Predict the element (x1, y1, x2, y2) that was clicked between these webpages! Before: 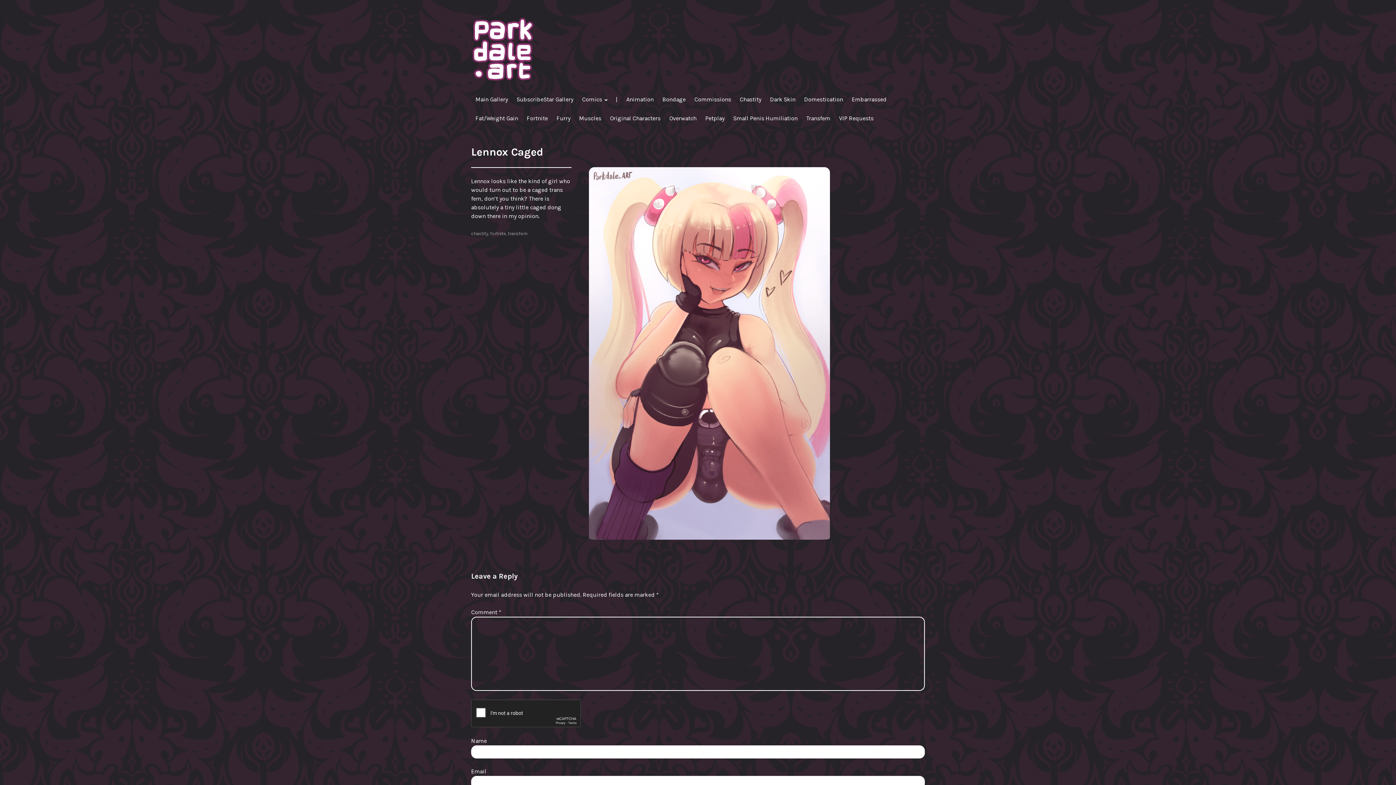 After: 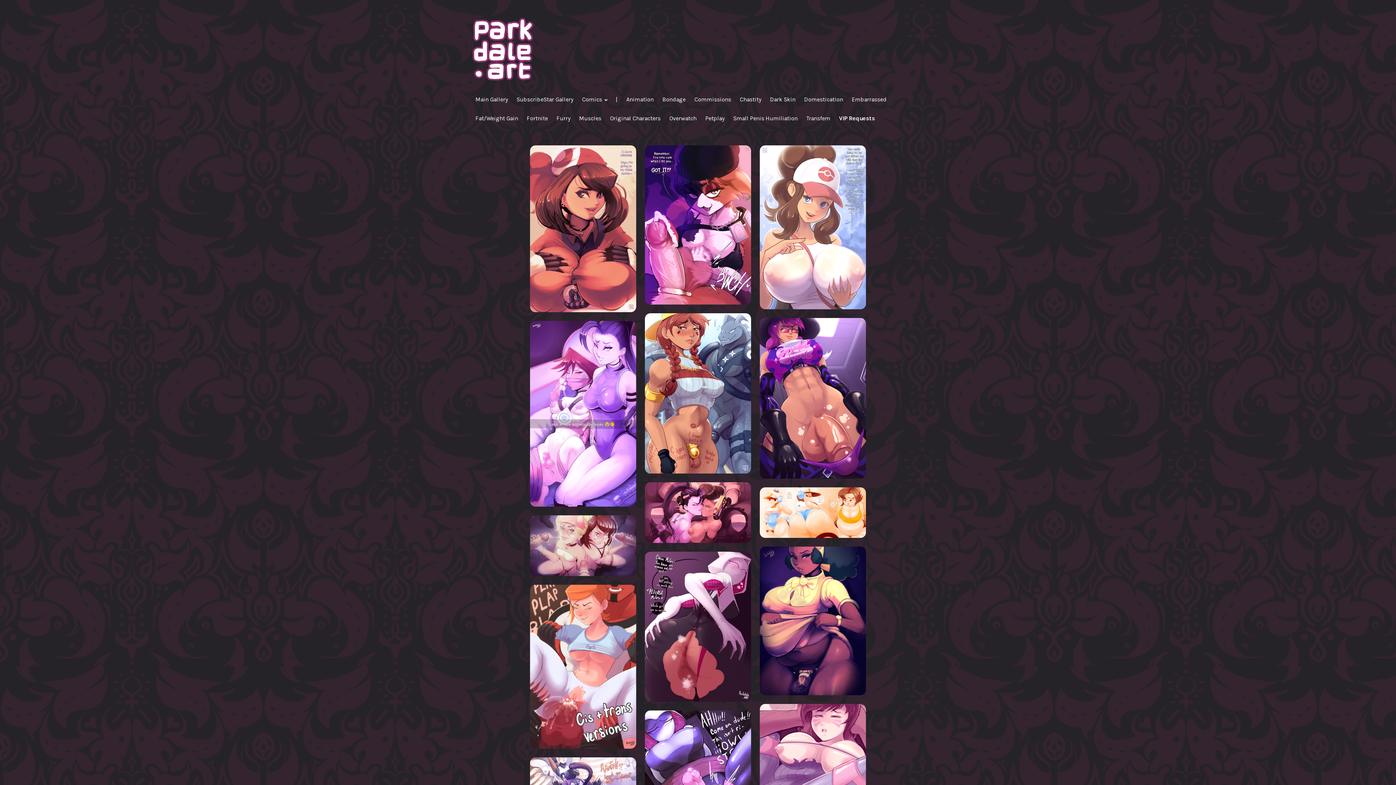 Action: label: VIP Requests bbox: (839, 110, 873, 126)